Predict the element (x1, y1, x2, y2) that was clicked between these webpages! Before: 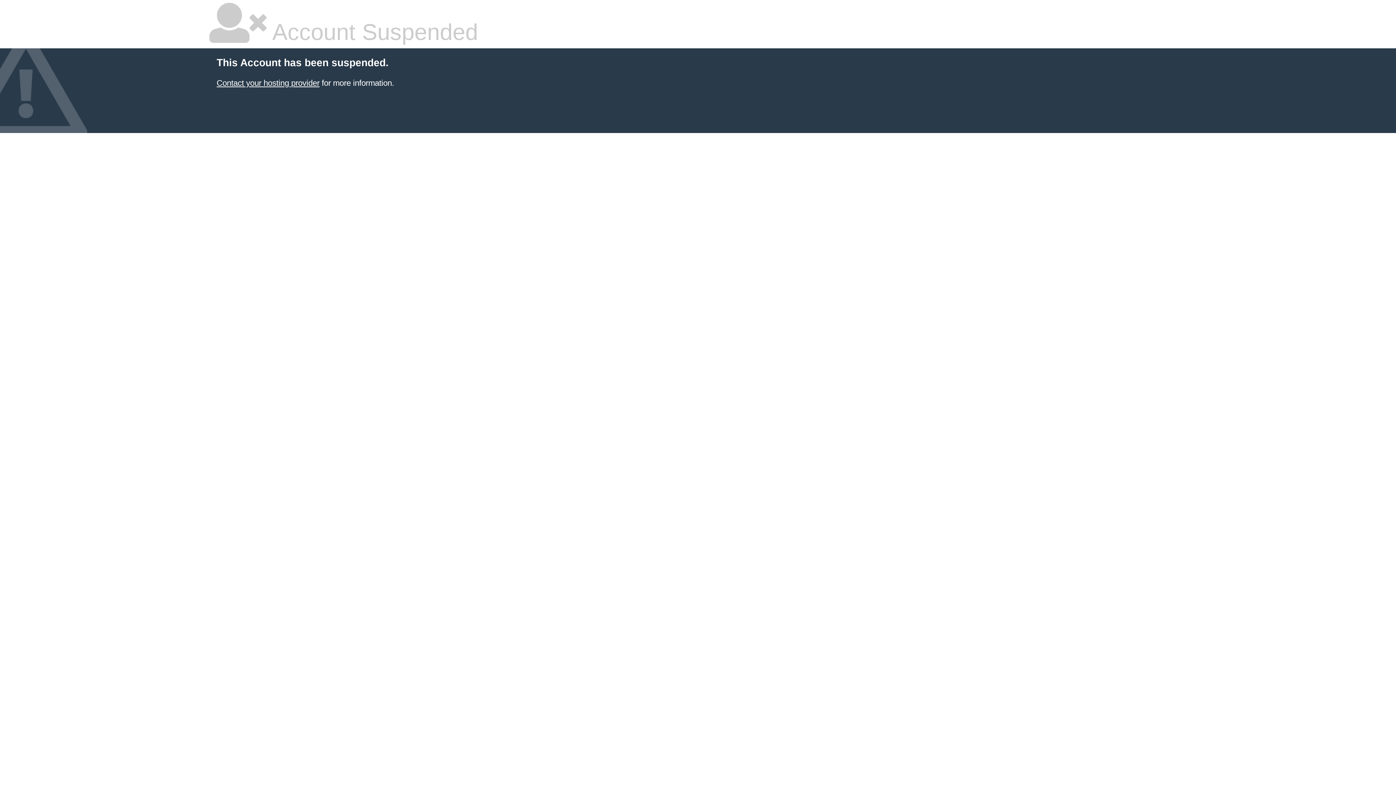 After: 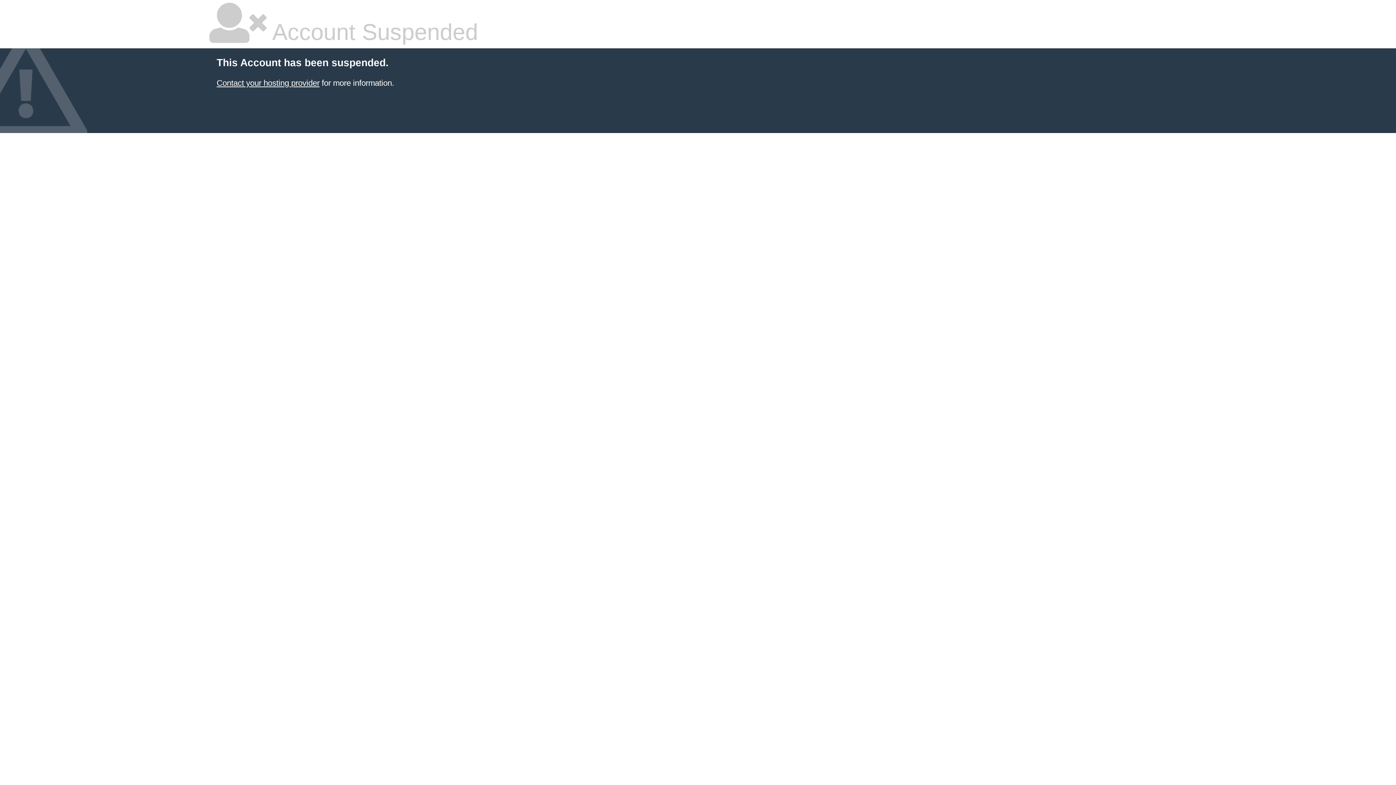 Action: label: Contact your hosting provider bbox: (216, 78, 319, 87)